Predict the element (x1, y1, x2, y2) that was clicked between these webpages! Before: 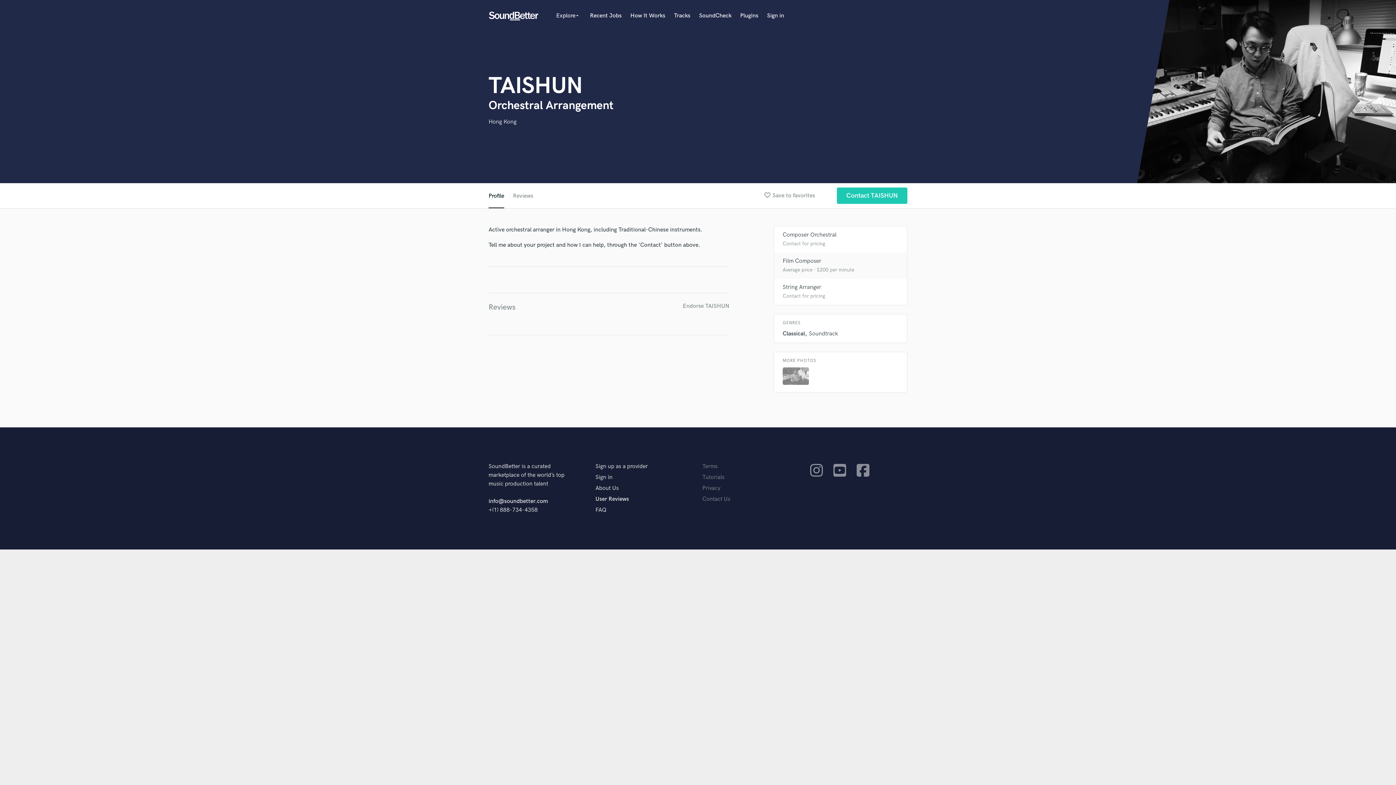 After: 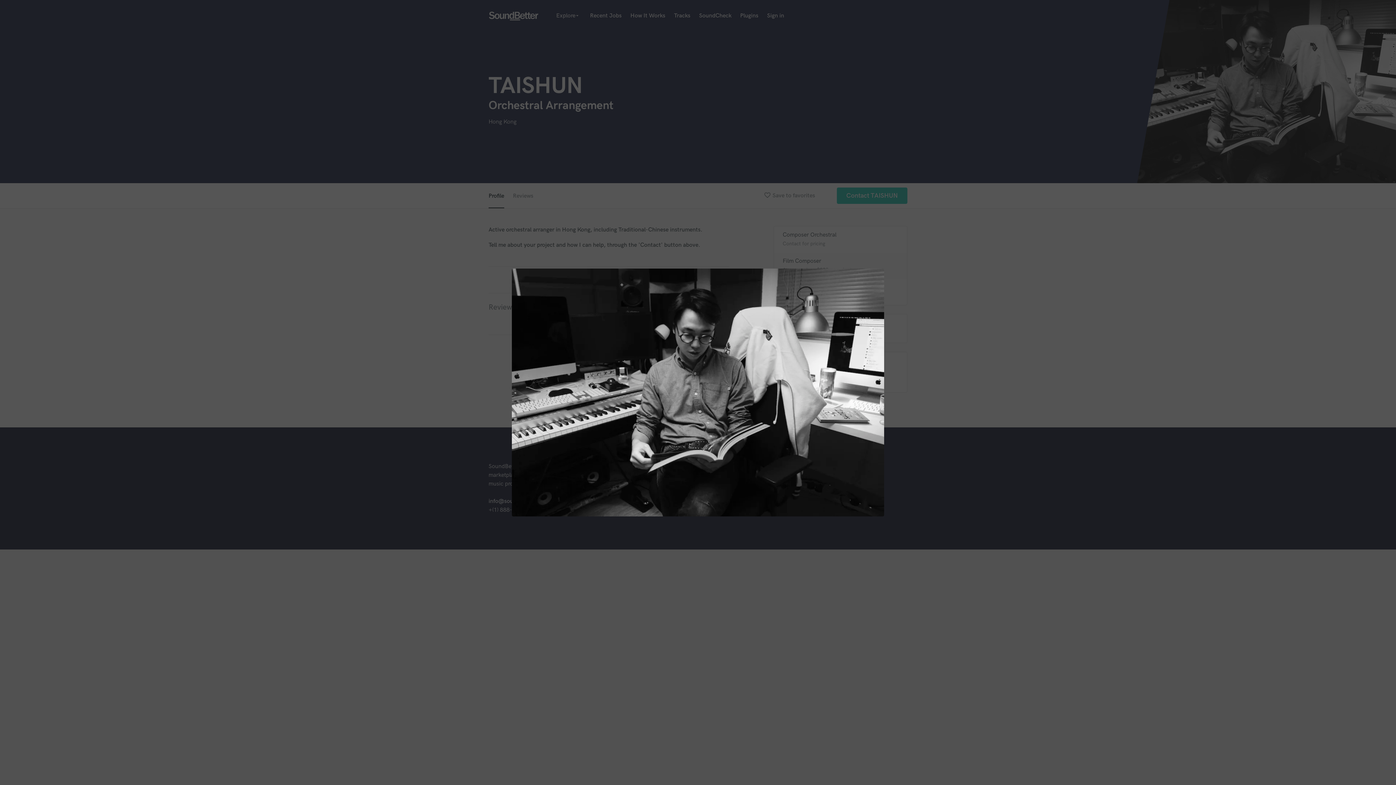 Action: bbox: (782, 367, 809, 385)